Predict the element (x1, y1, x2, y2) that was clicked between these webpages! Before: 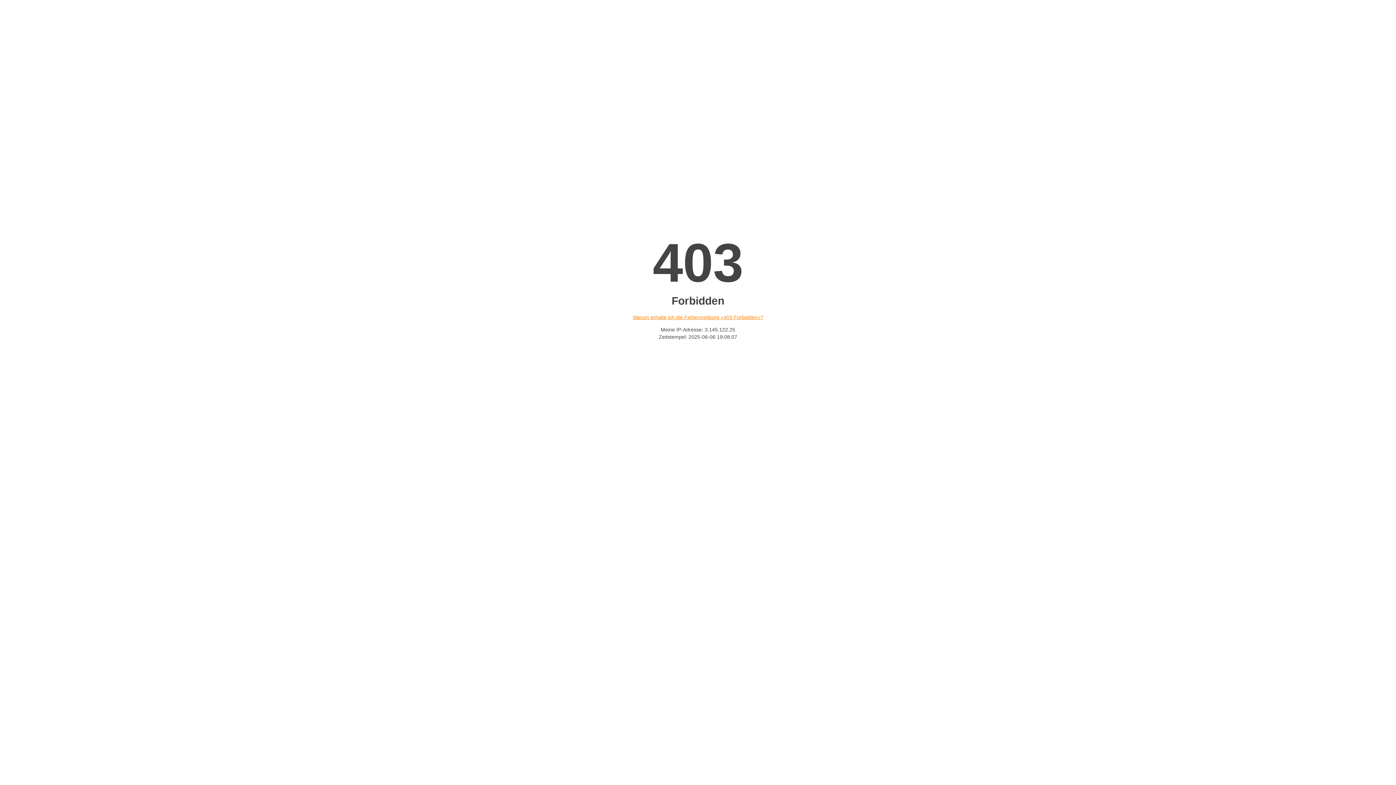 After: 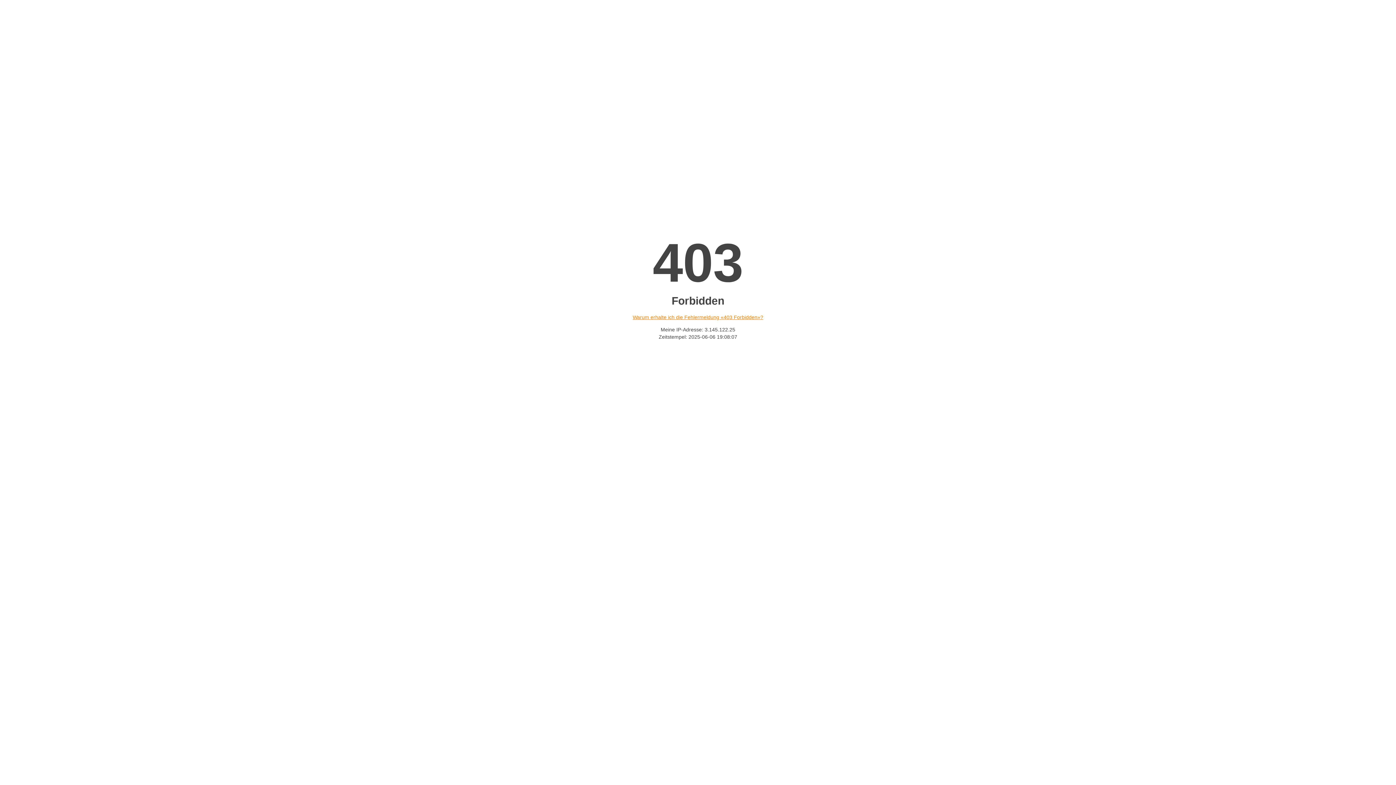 Action: label: Warum erhalte ich die Fehlermeldung «403 Forbidden»? bbox: (632, 314, 763, 320)